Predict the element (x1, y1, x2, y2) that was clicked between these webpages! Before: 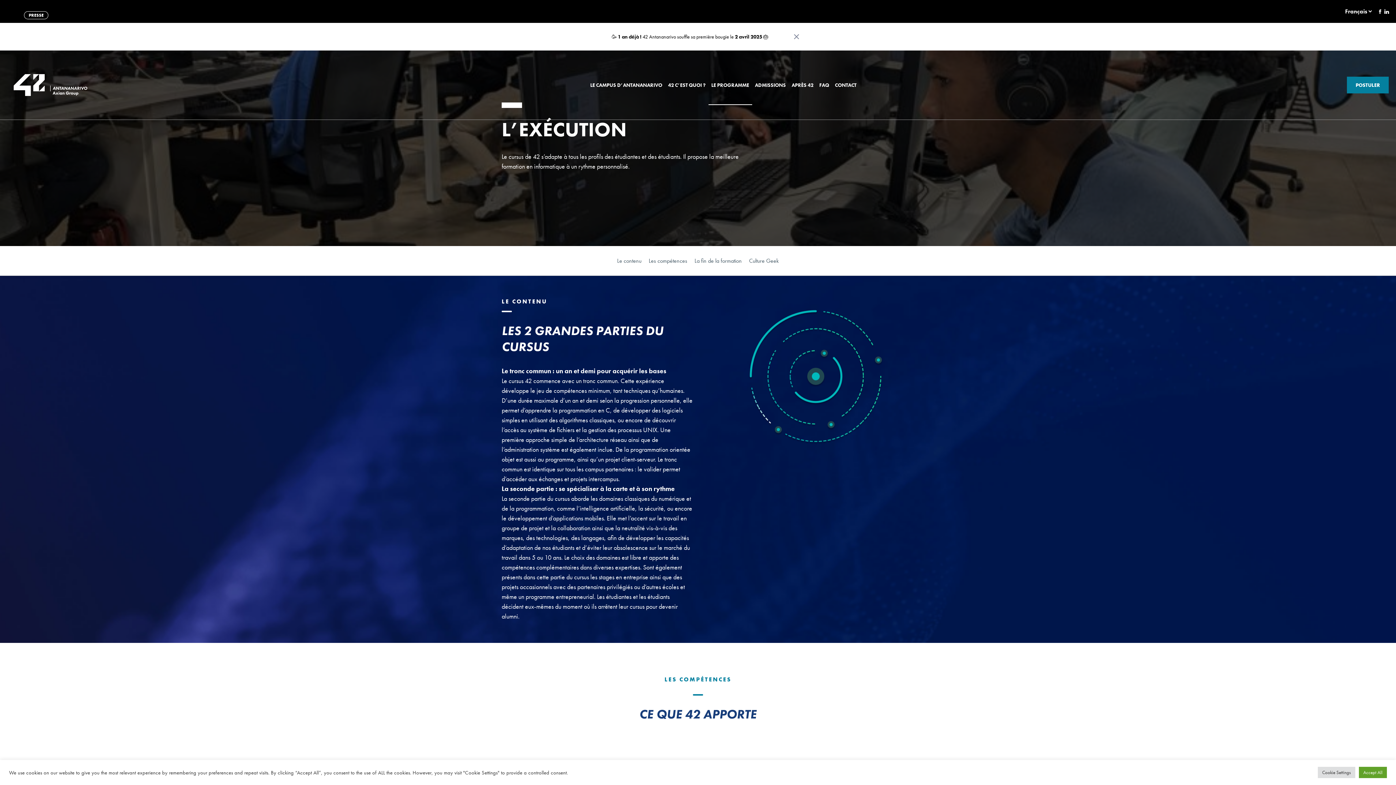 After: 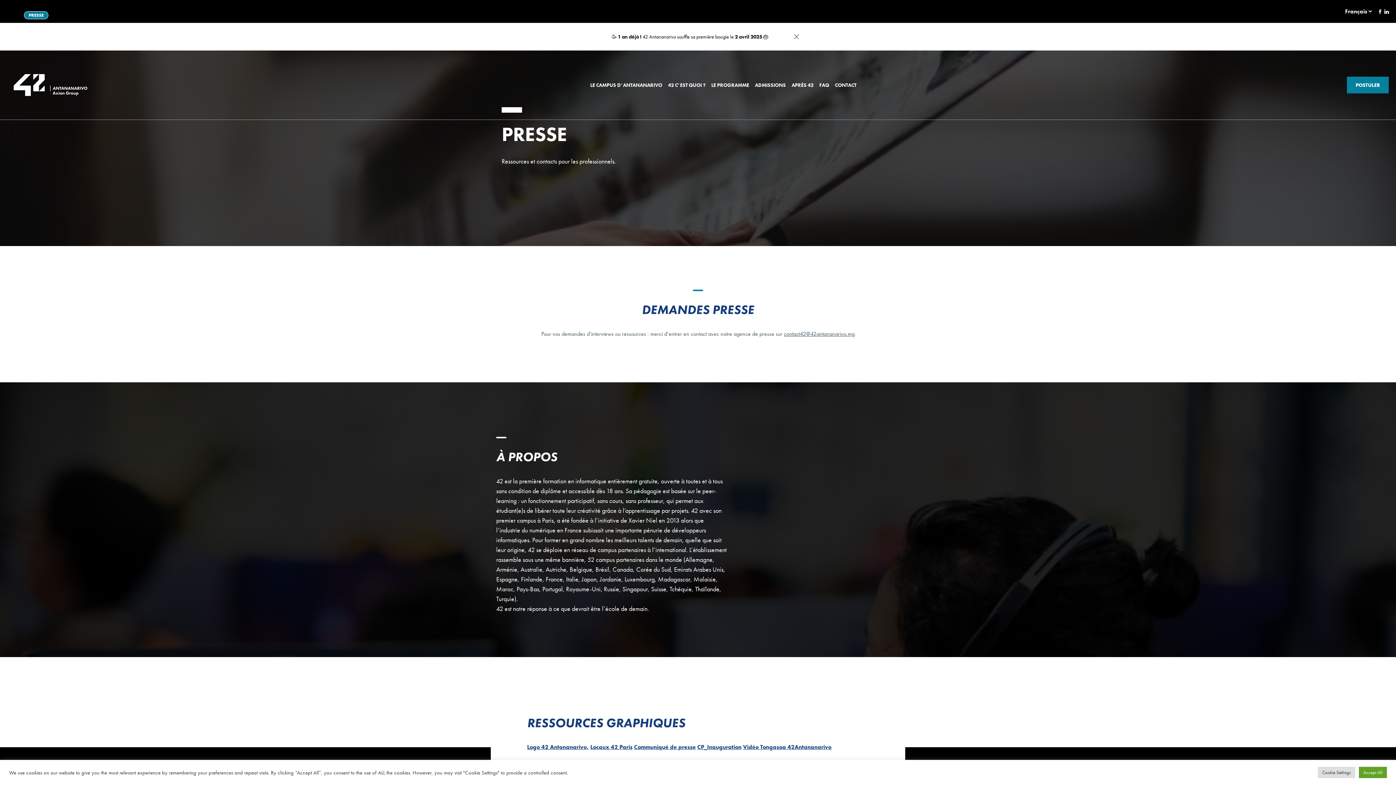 Action: label: PRESSE bbox: (24, 11, 48, 19)